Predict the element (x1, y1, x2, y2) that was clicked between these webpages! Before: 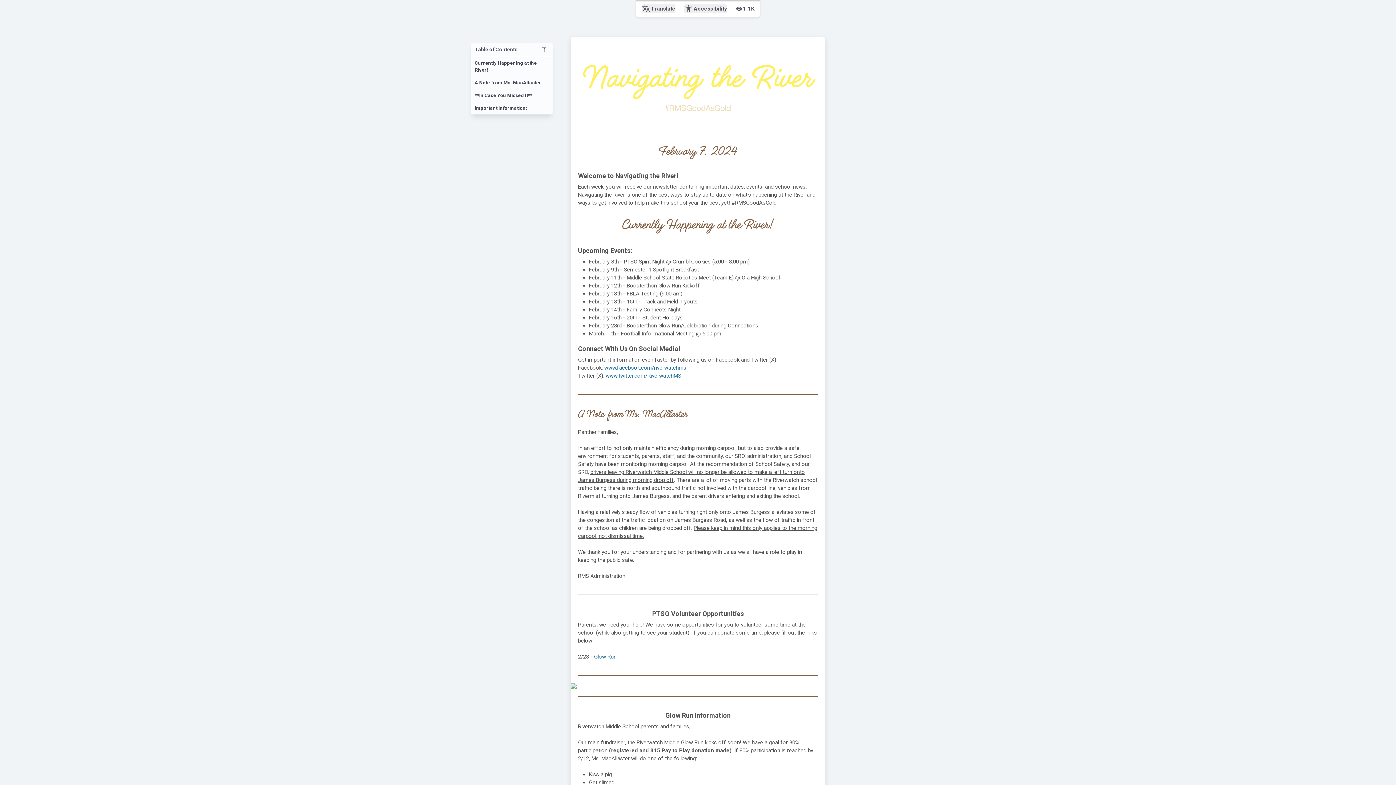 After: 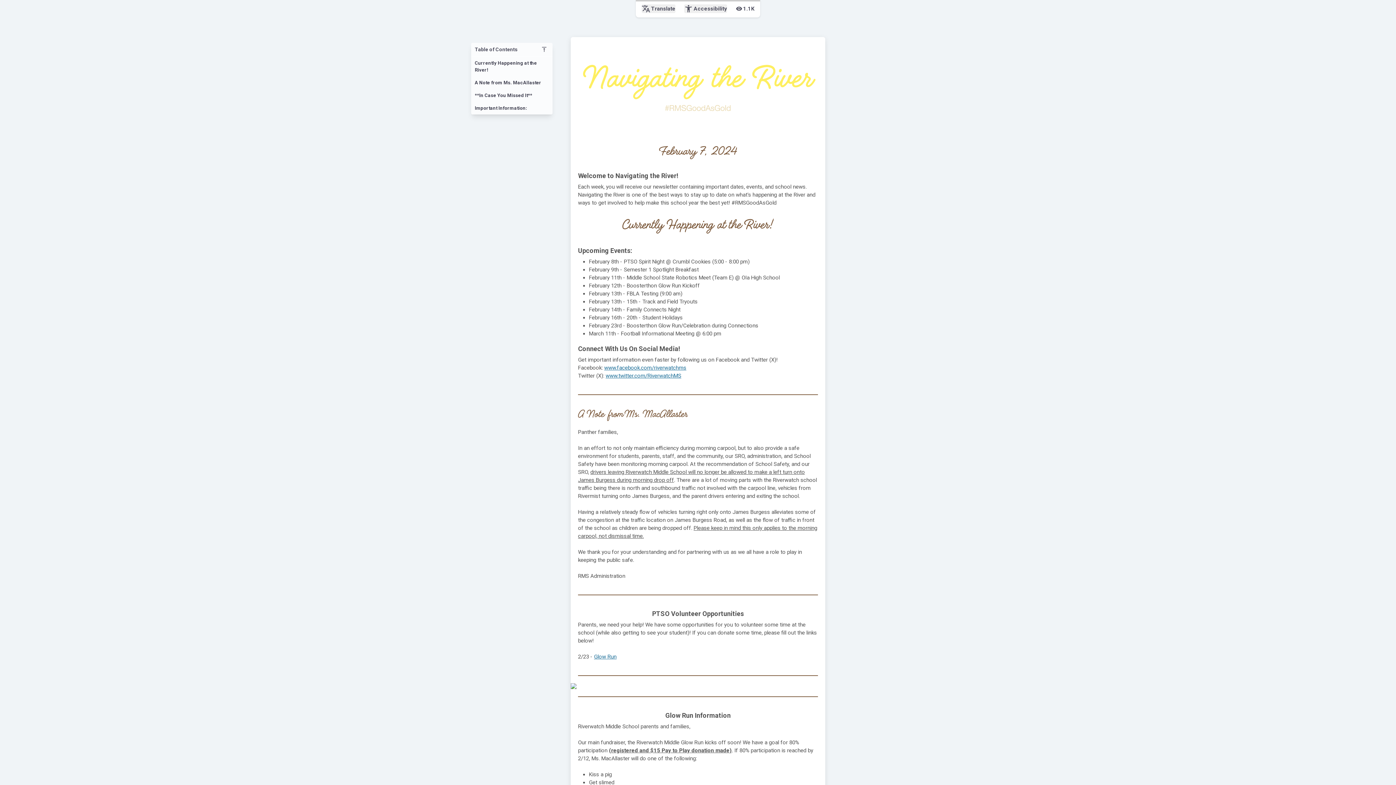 Action: bbox: (570, 683, 825, 689)